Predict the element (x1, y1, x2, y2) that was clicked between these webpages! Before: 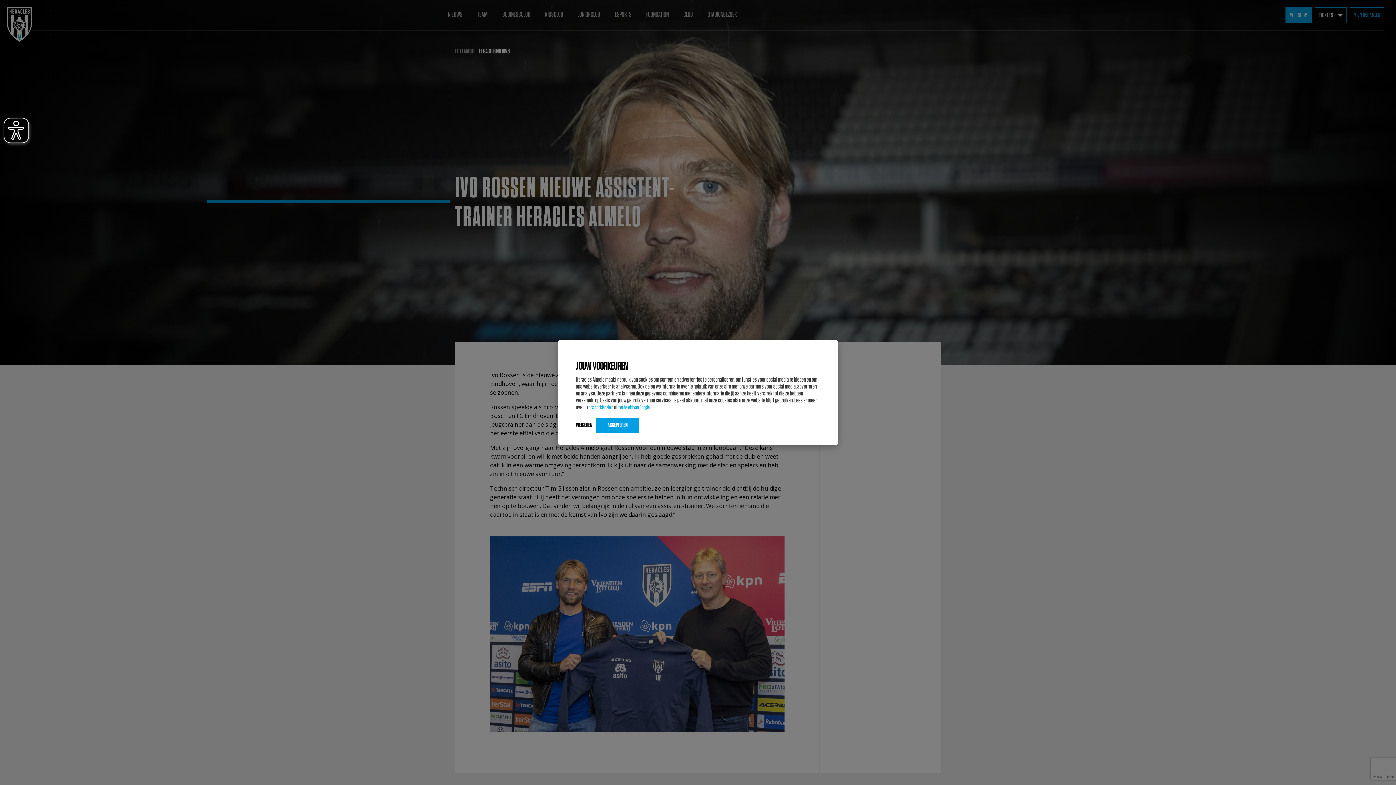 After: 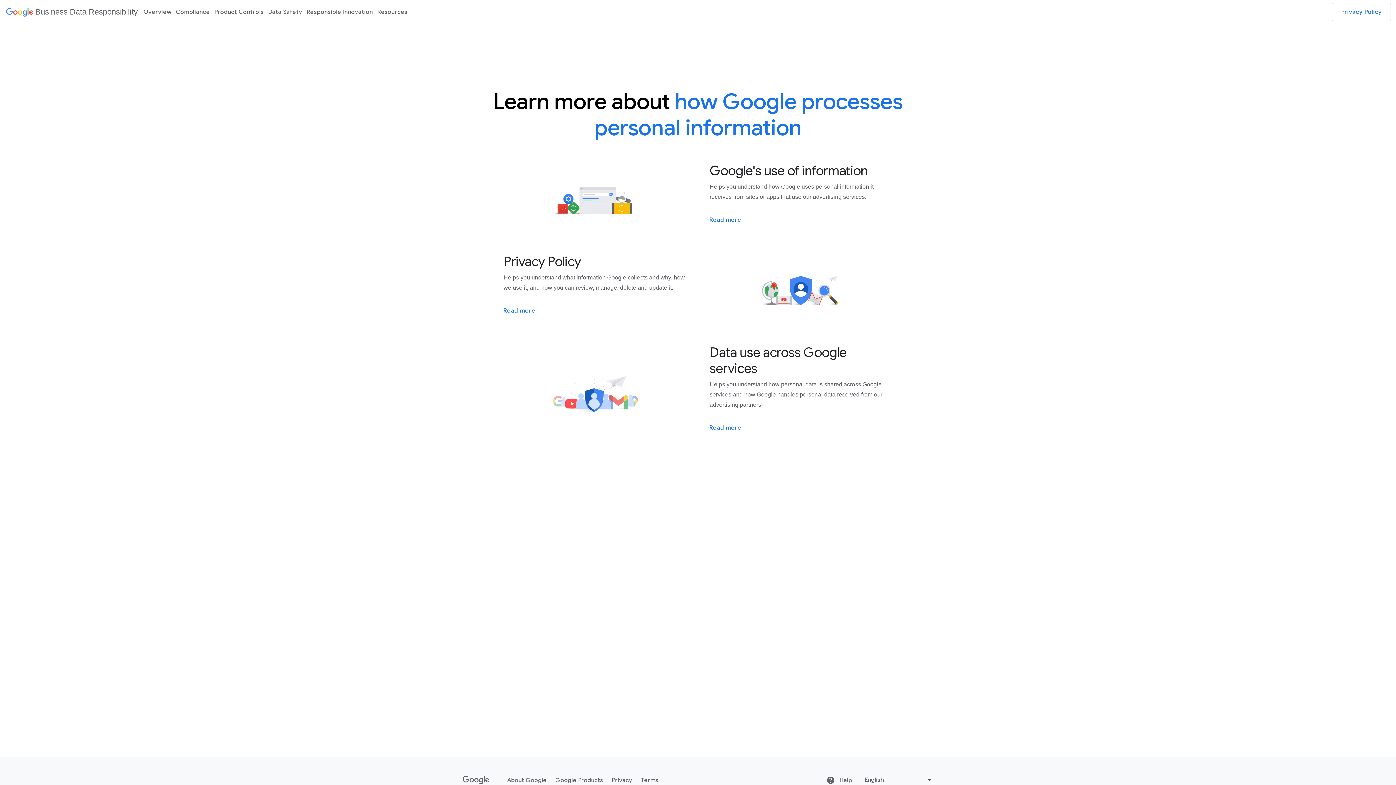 Action: label: het beleid van Google bbox: (618, 403, 649, 410)